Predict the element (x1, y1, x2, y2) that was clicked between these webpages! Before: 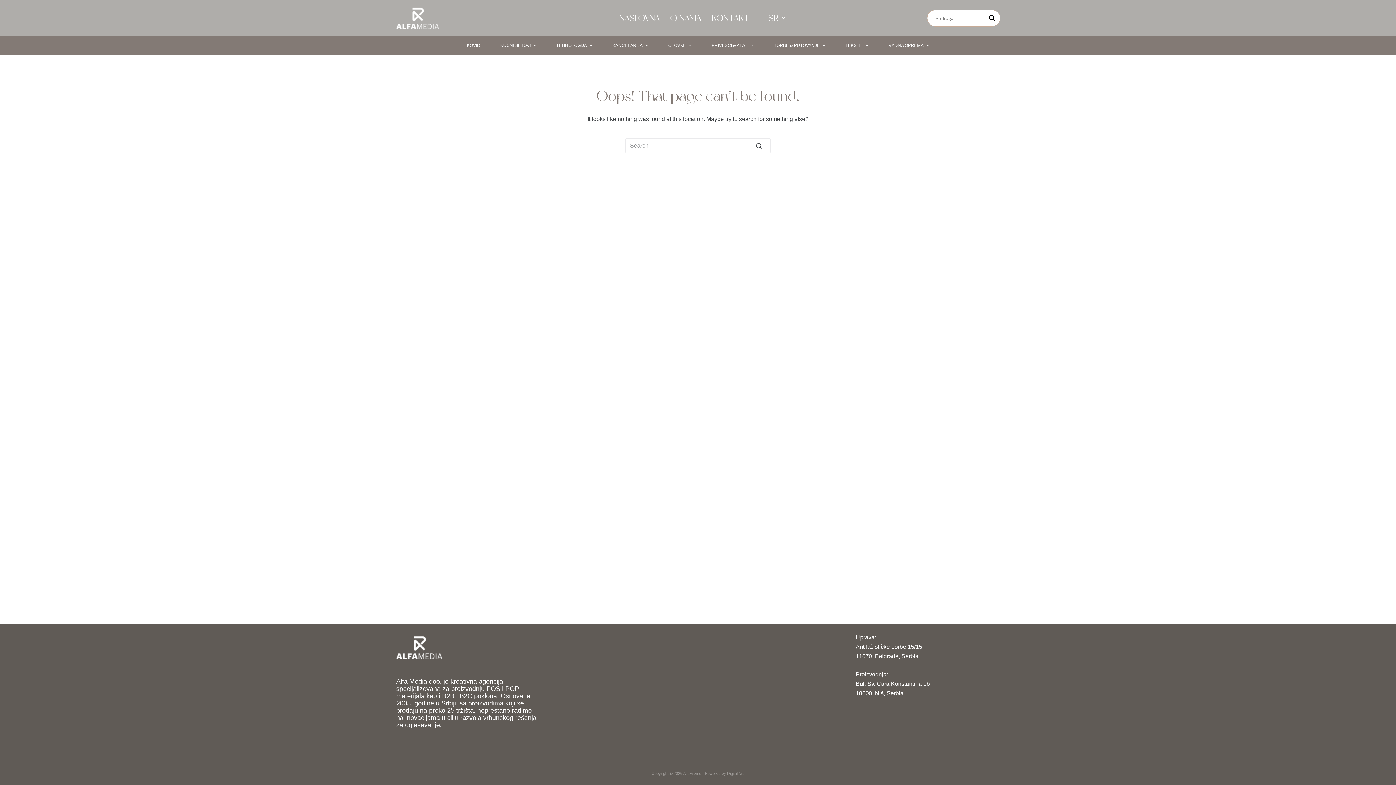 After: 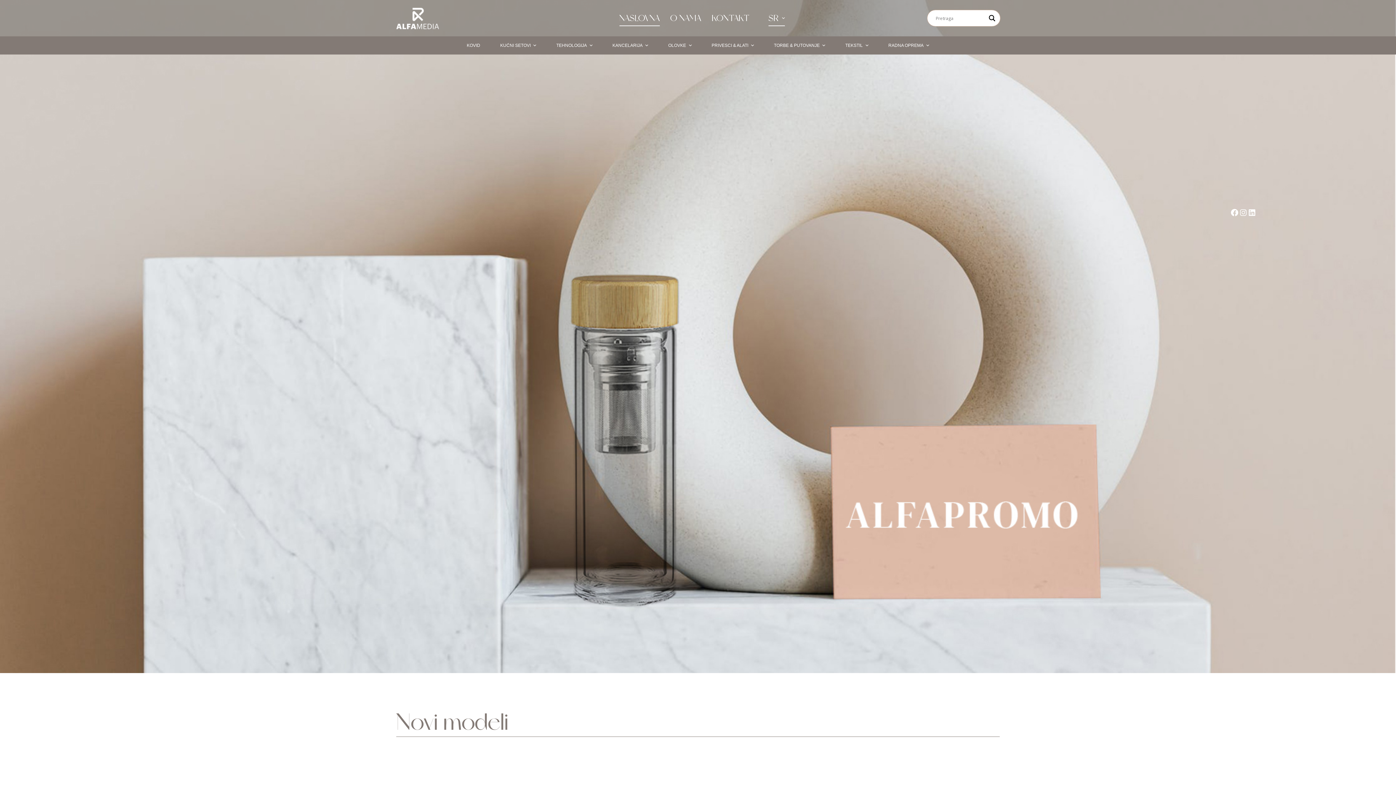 Action: label: NASLOVNA bbox: (614, 10, 665, 26)